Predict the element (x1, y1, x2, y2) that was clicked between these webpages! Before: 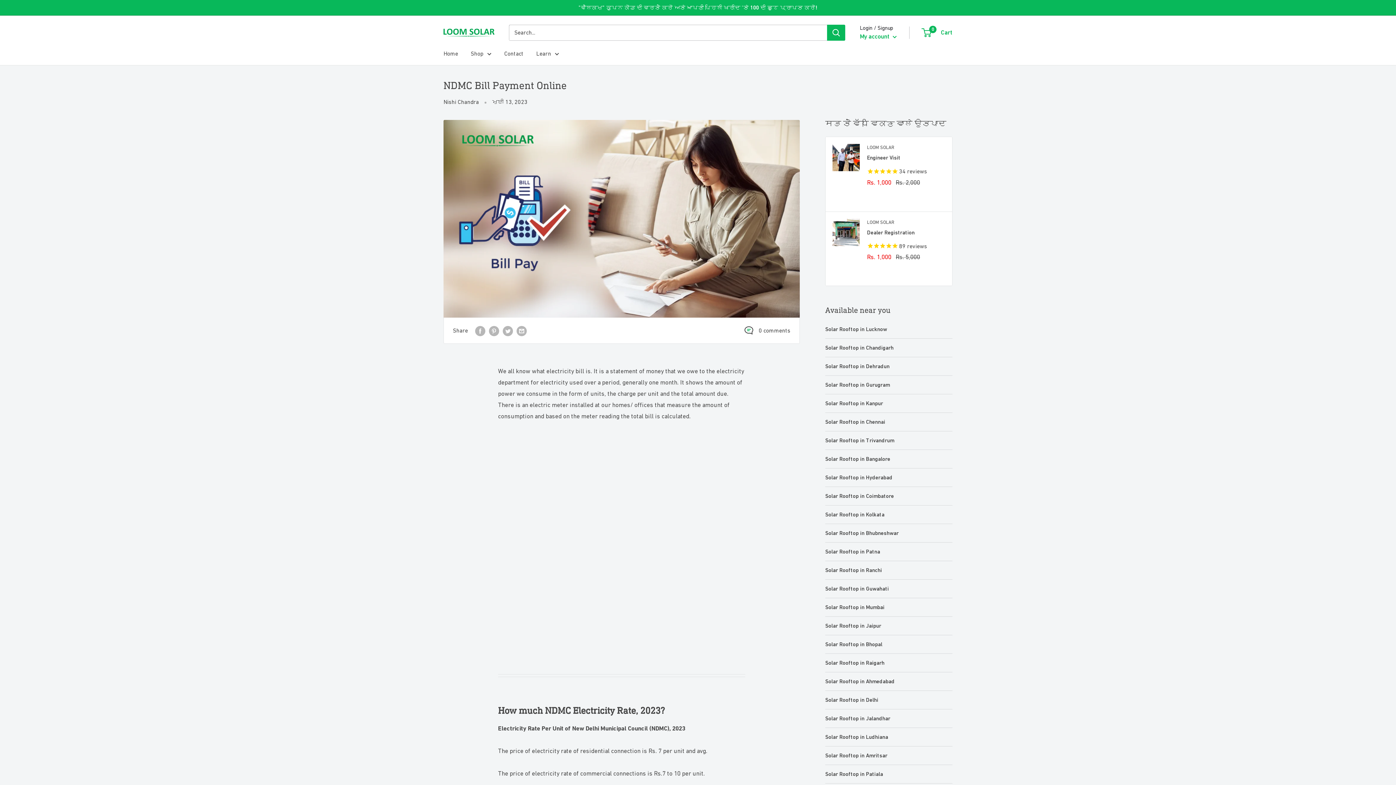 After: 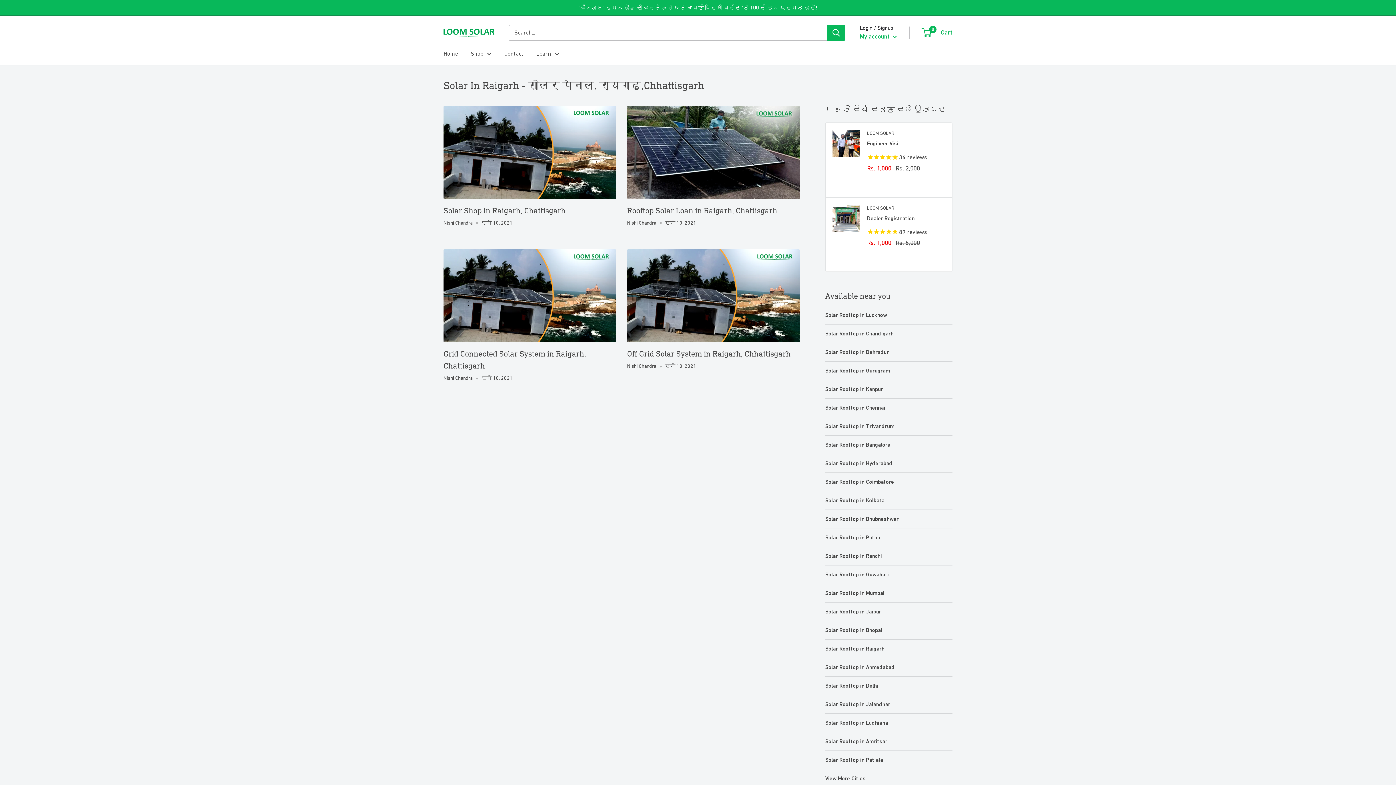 Action: label: Solar Rooftop in Raigarh bbox: (825, 659, 952, 667)